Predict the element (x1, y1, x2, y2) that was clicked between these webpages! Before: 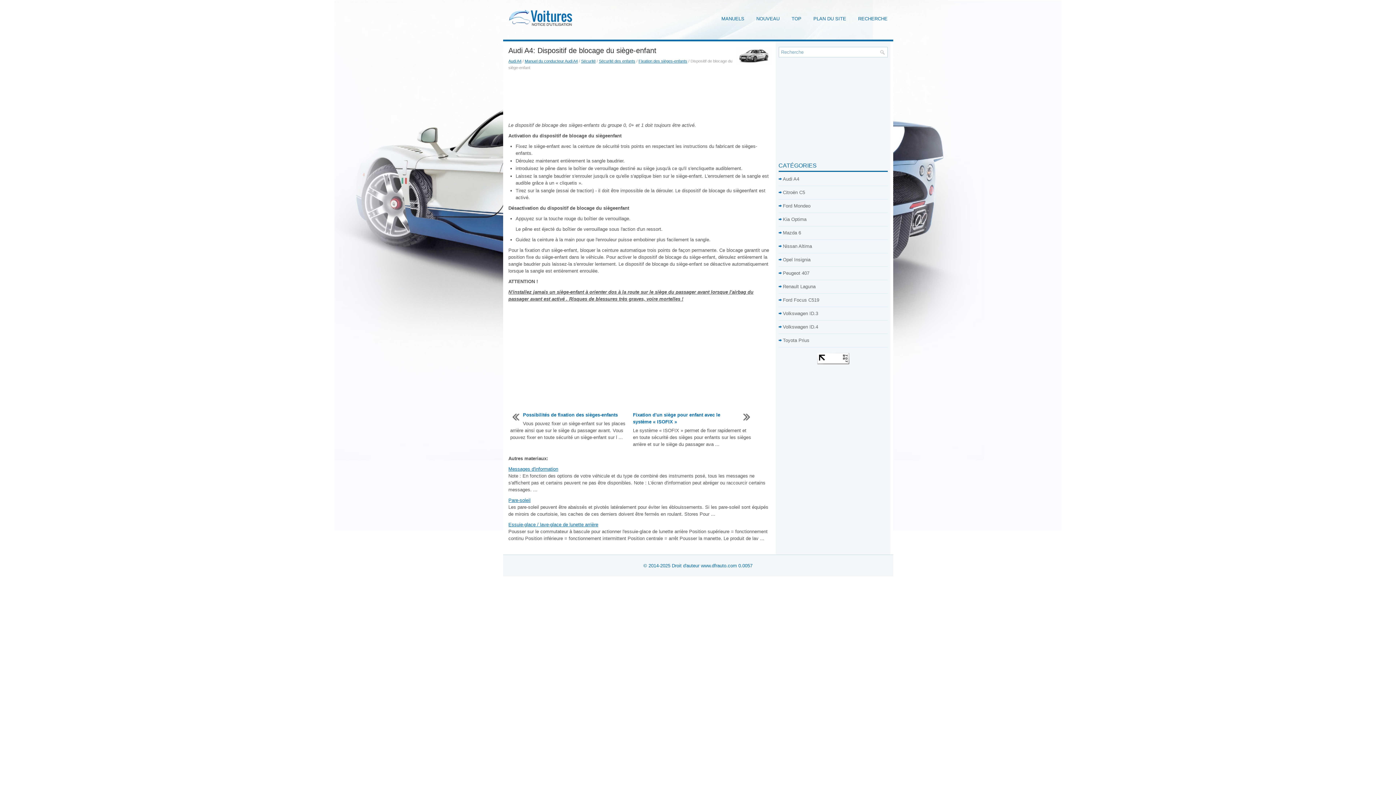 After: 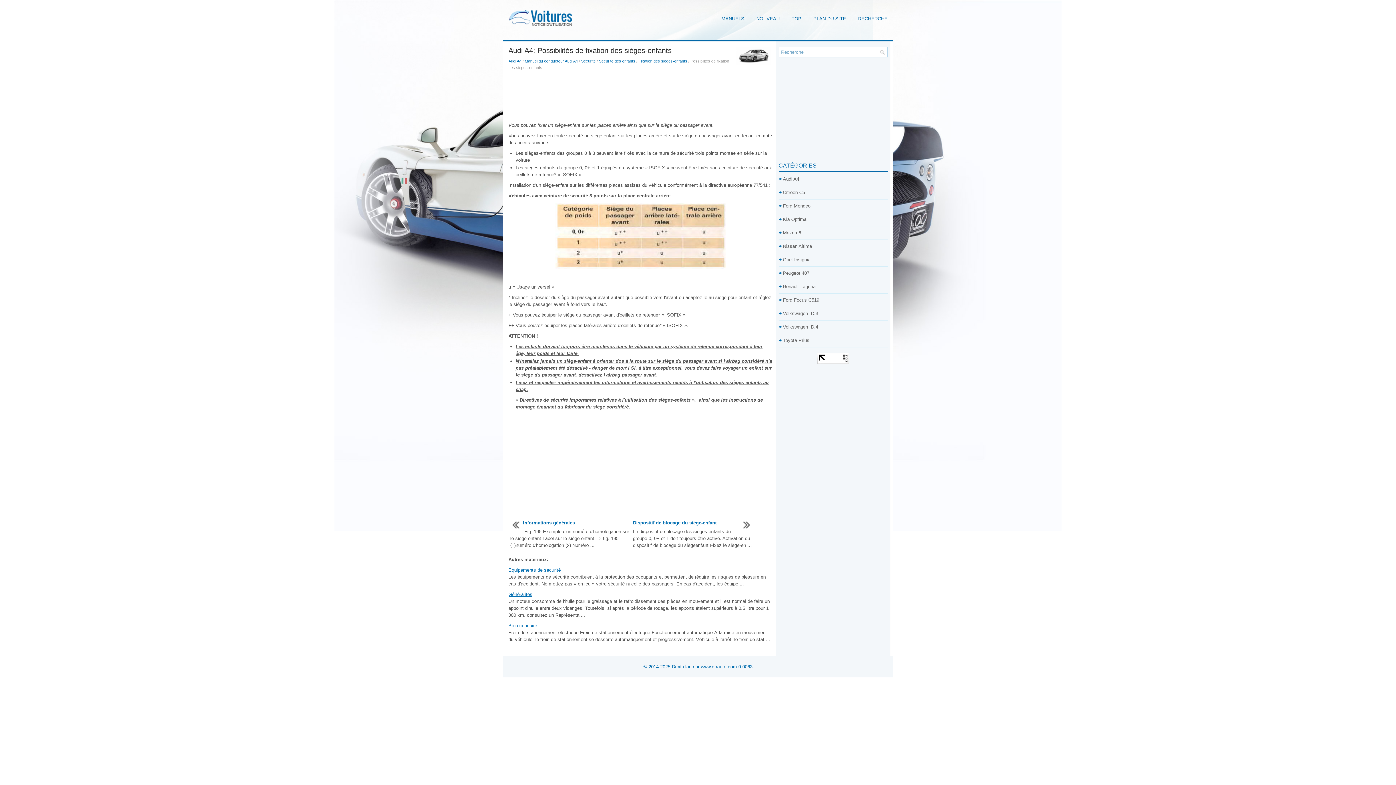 Action: bbox: (523, 412, 618, 417) label: Possibilités de fixation des sièges-enfants